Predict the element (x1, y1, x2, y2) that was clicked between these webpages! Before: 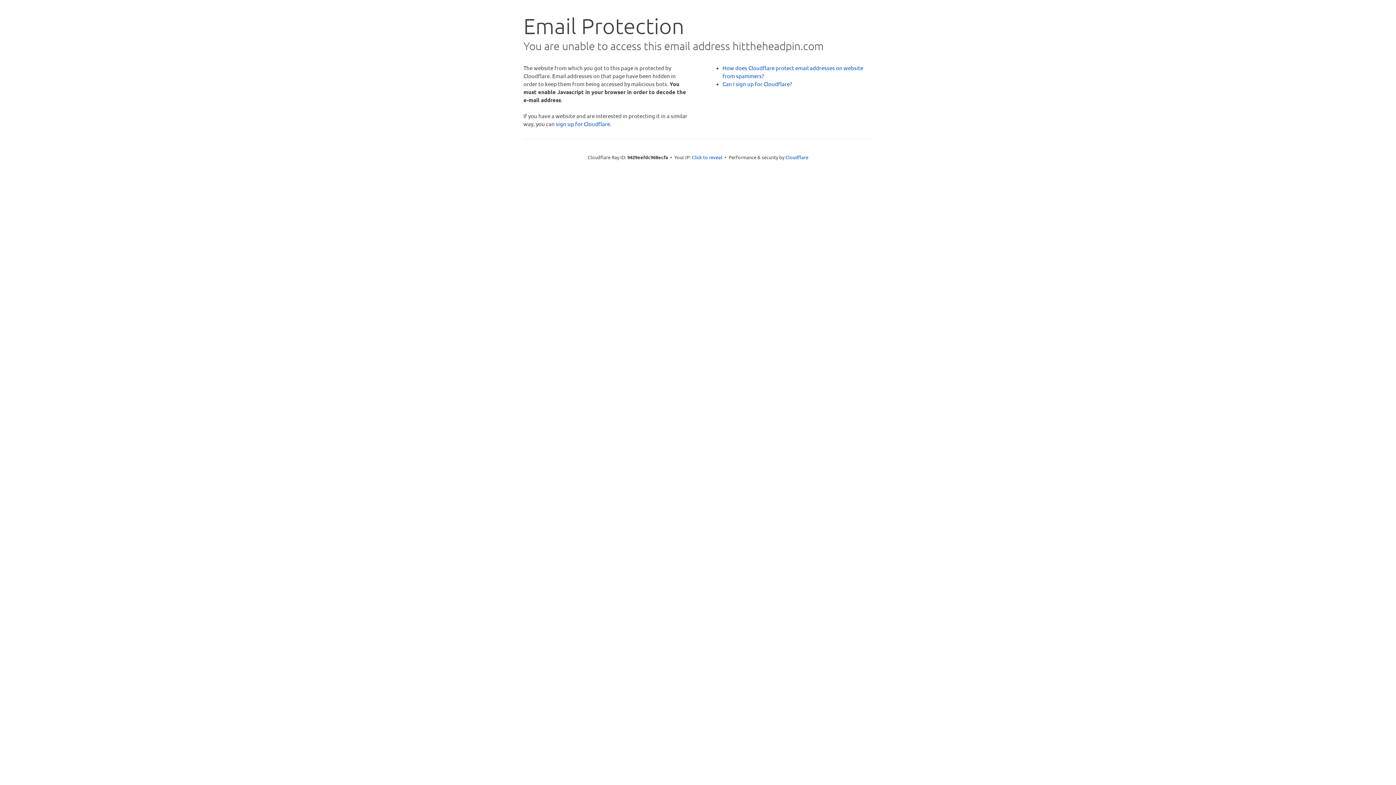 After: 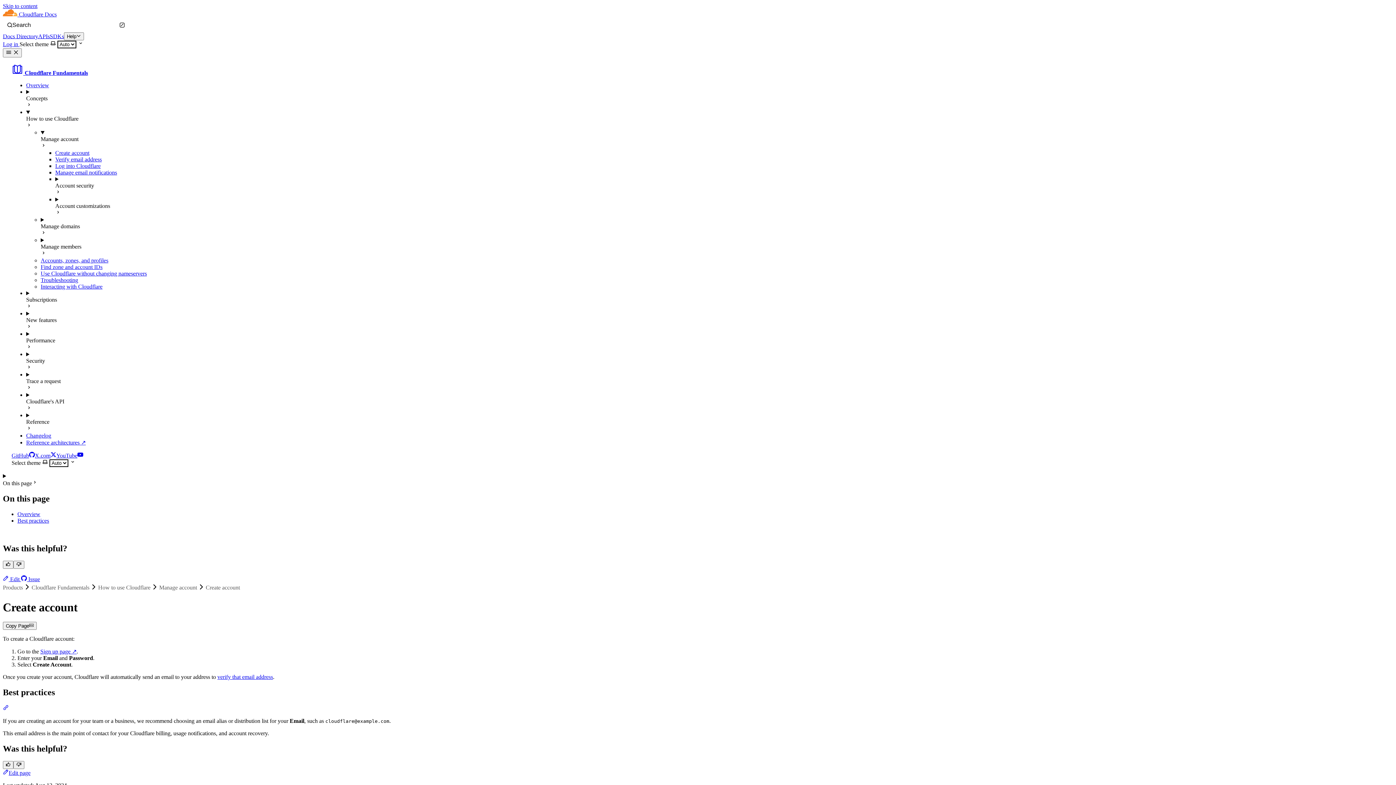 Action: bbox: (722, 80, 792, 87) label: Can I sign up for Cloudflare?